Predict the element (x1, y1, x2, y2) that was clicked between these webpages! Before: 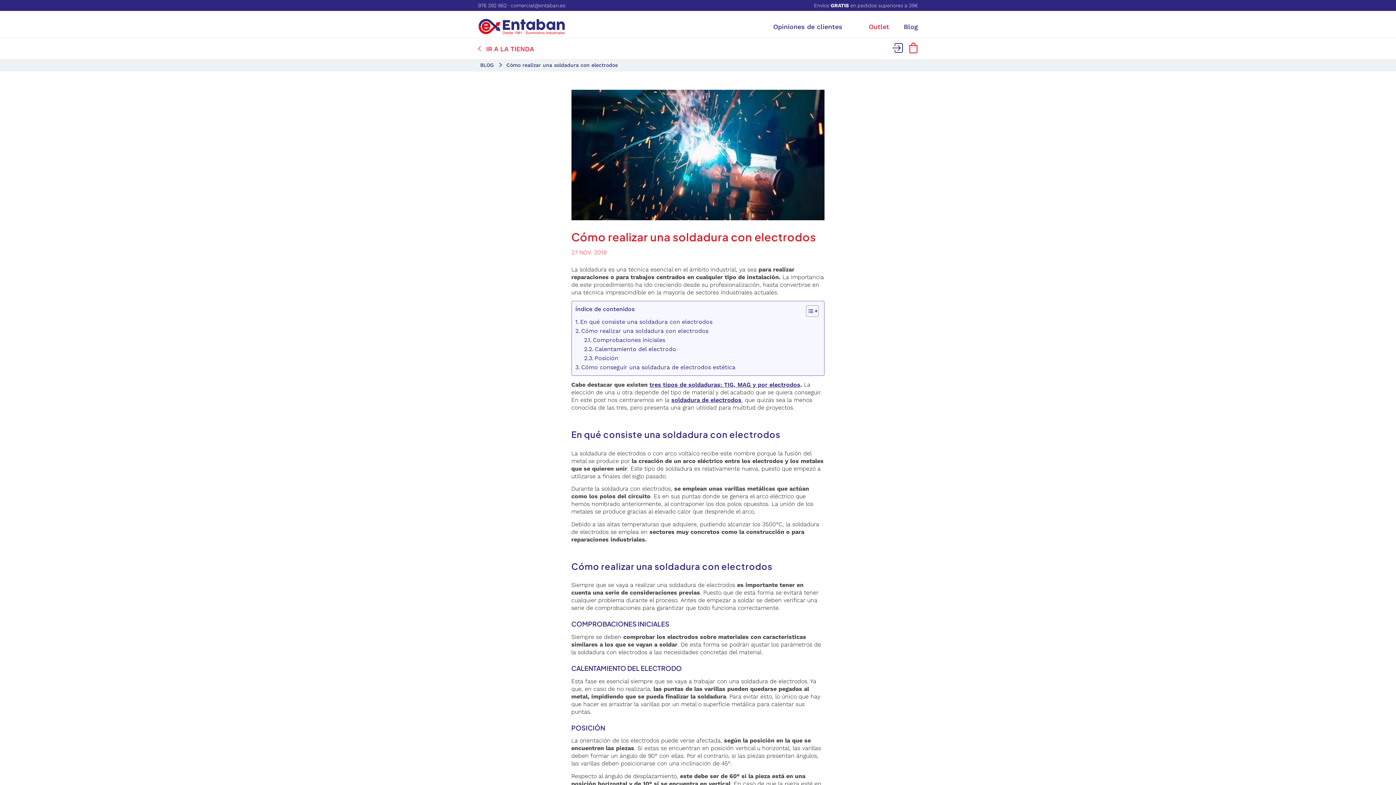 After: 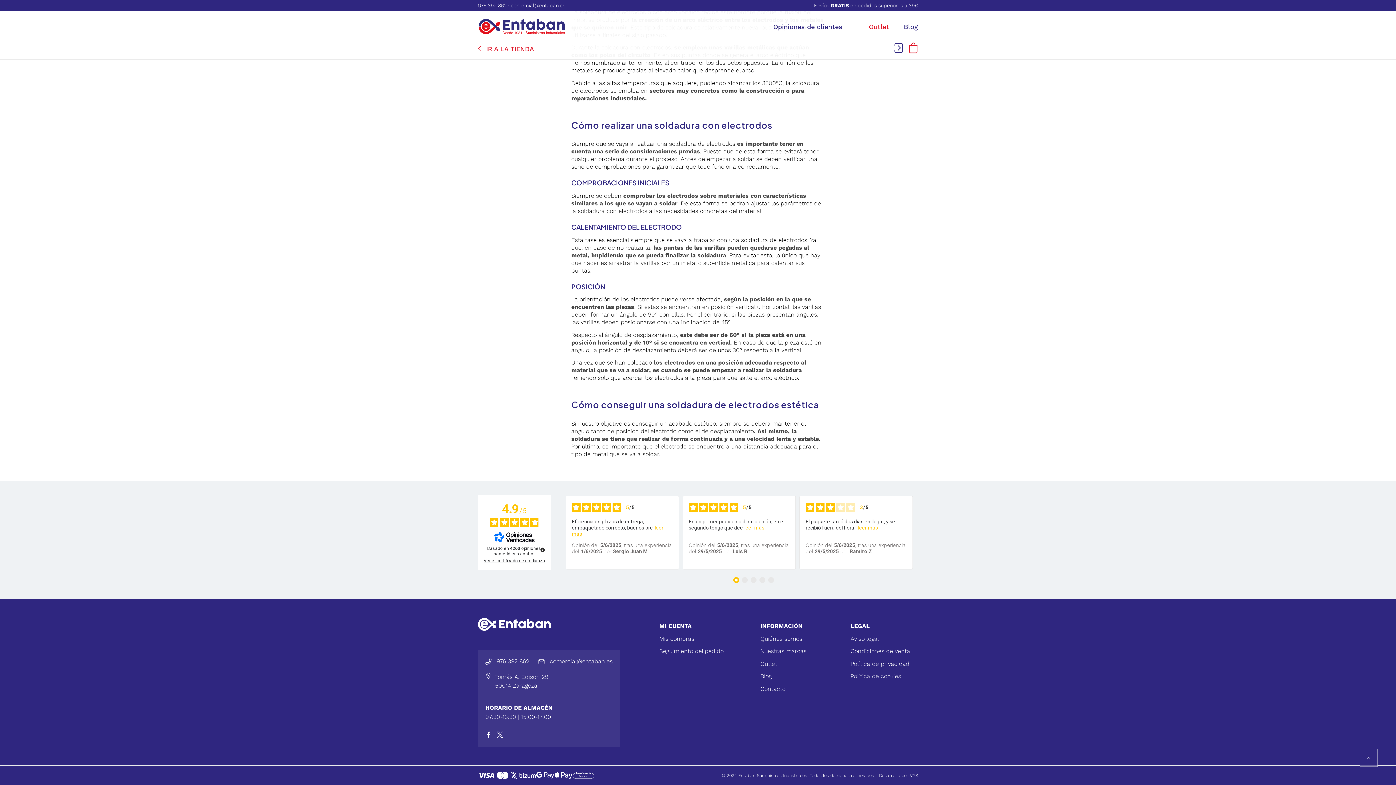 Action: bbox: (584, 353, 618, 363) label: Posición